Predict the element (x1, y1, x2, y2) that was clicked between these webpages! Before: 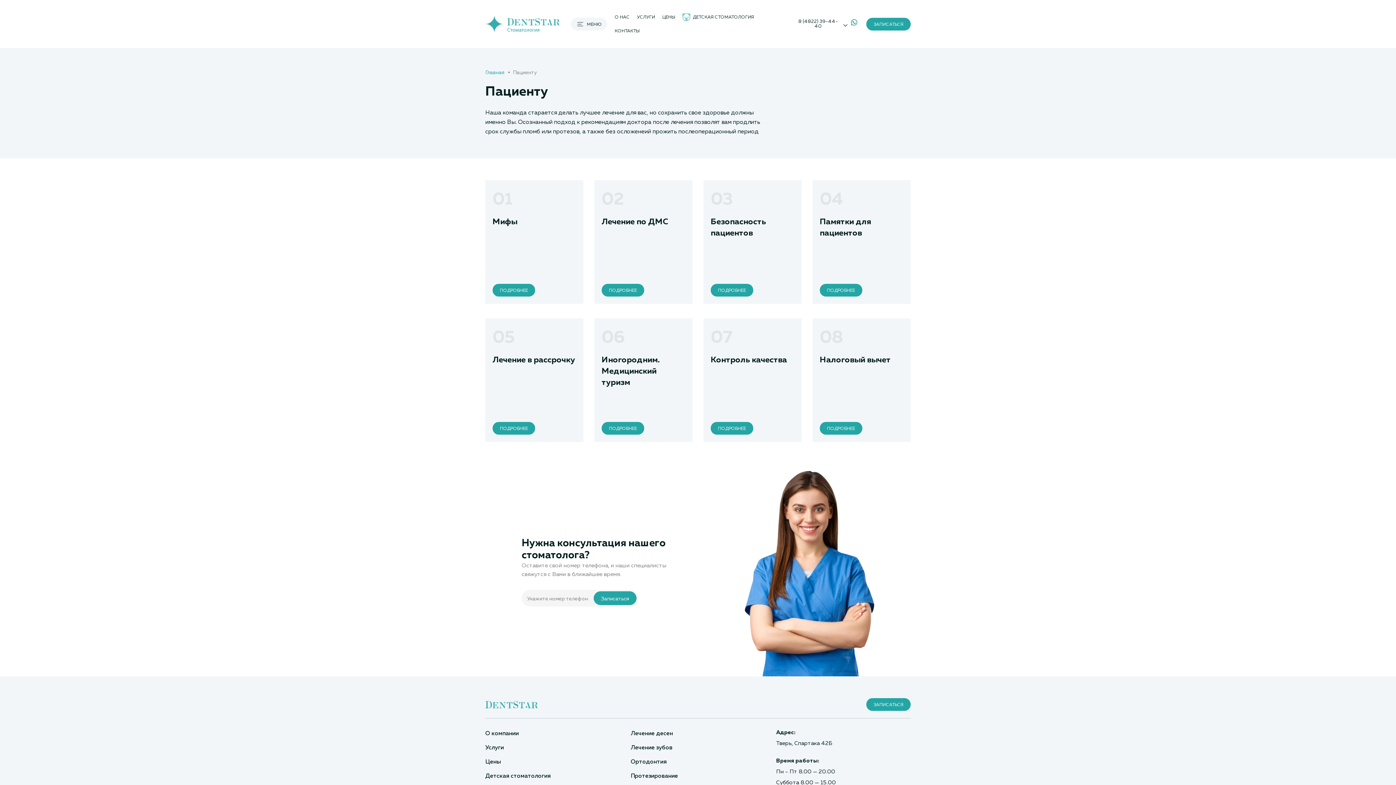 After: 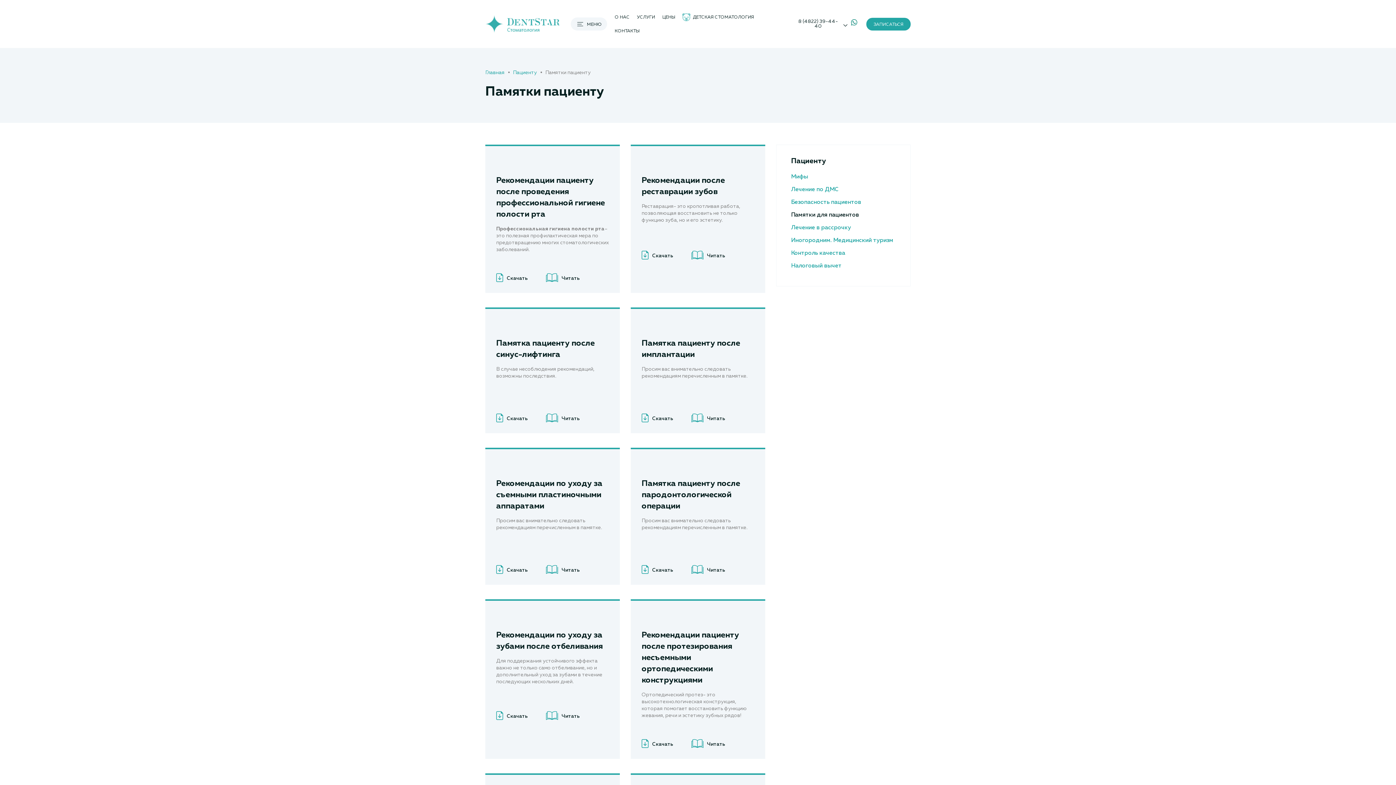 Action: label: ПОДРОБНЕЕ bbox: (820, 284, 862, 296)